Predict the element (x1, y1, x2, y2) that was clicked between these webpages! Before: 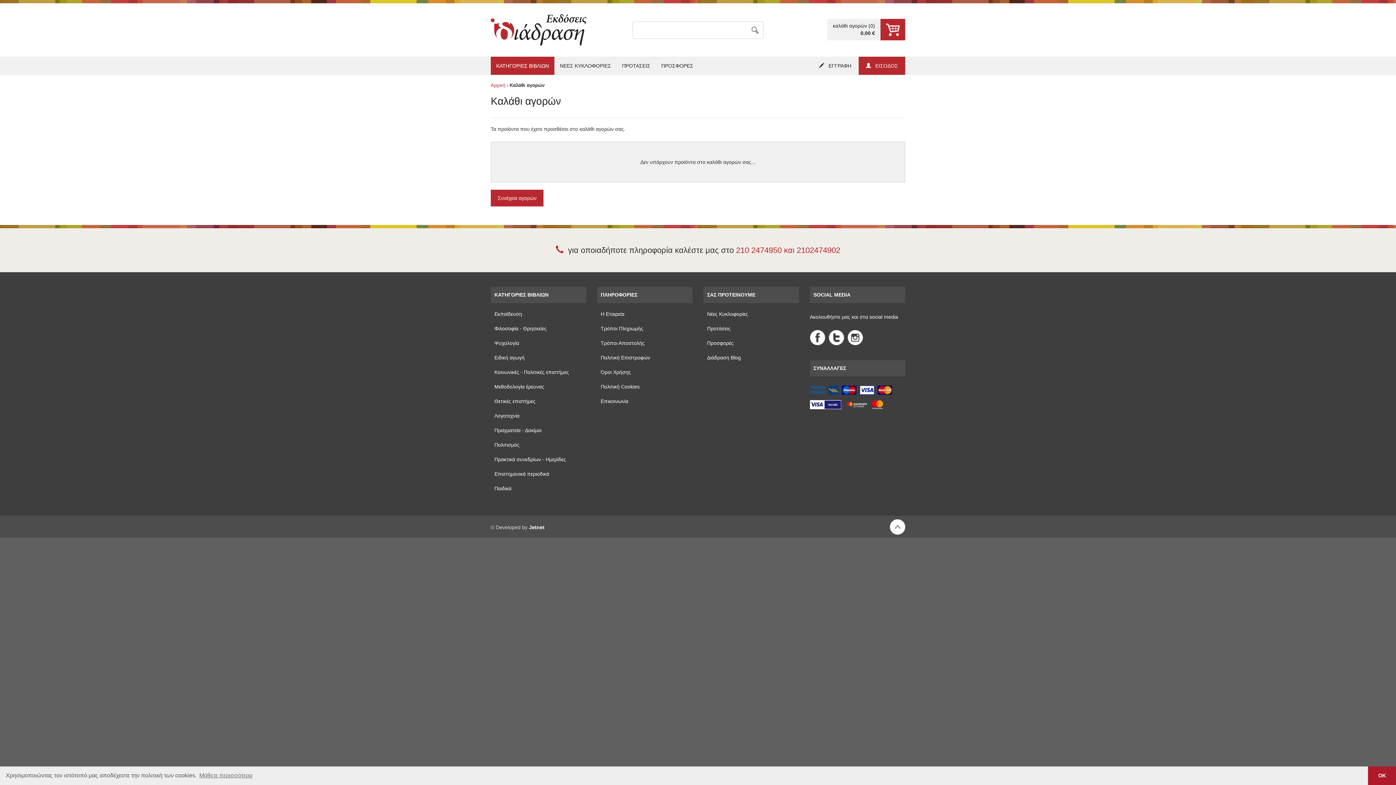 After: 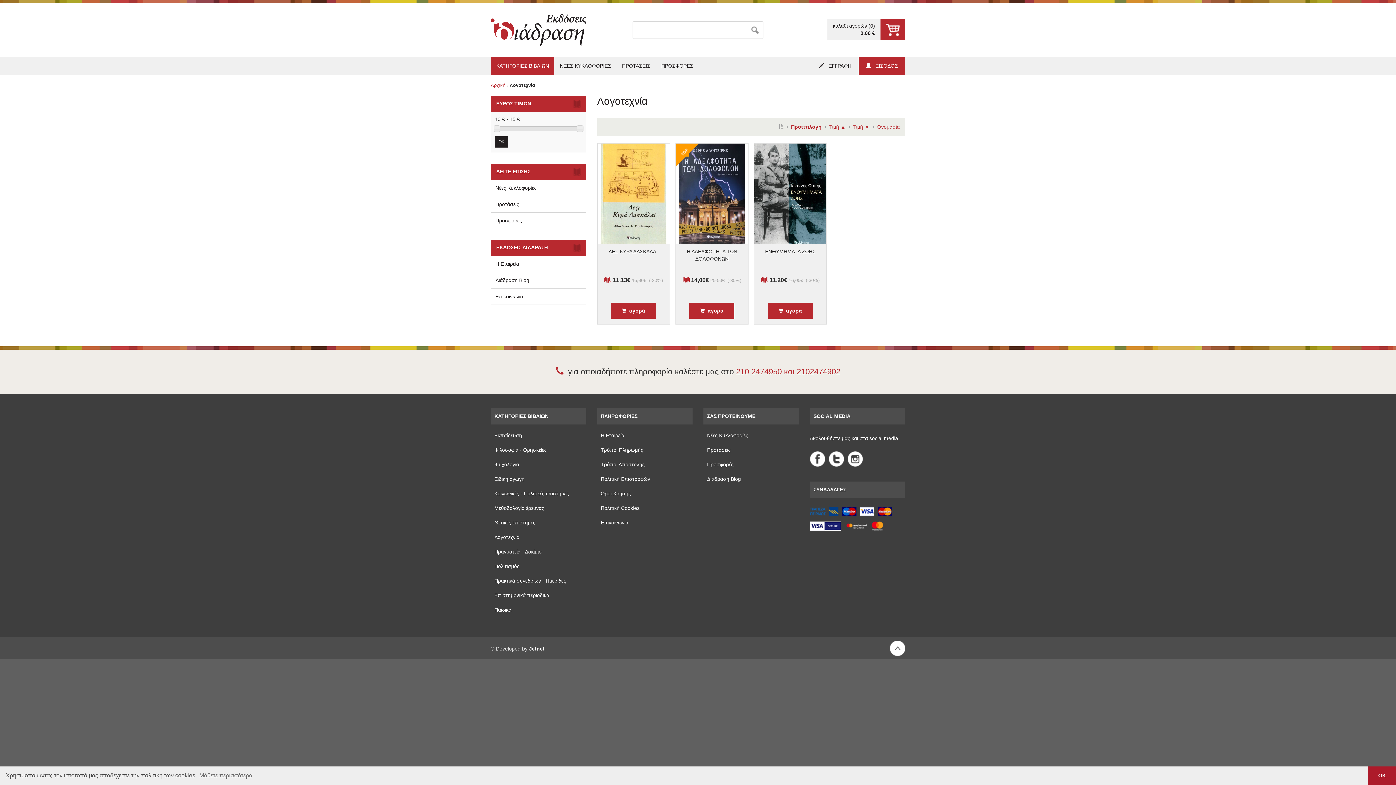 Action: label: Λογοτεχνία bbox: (494, 413, 519, 419)